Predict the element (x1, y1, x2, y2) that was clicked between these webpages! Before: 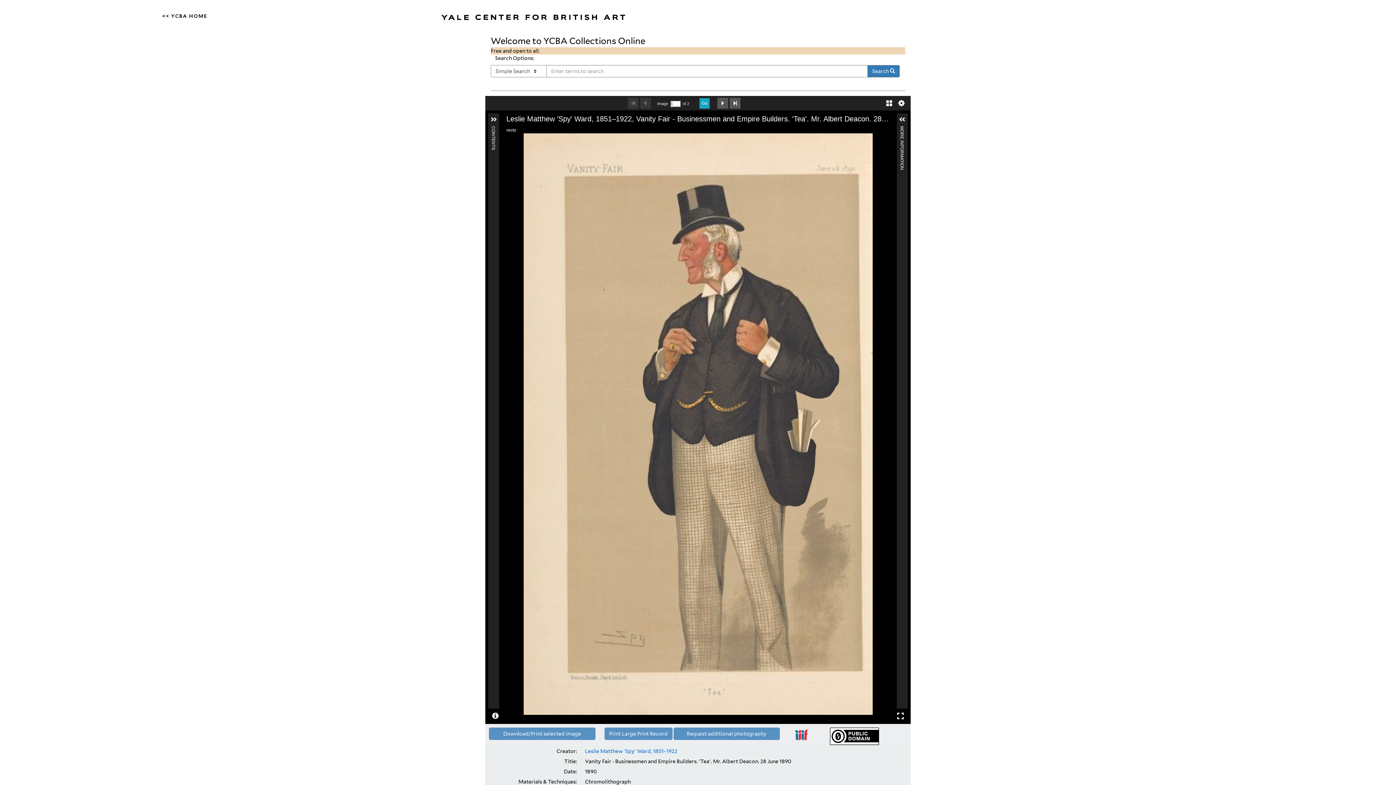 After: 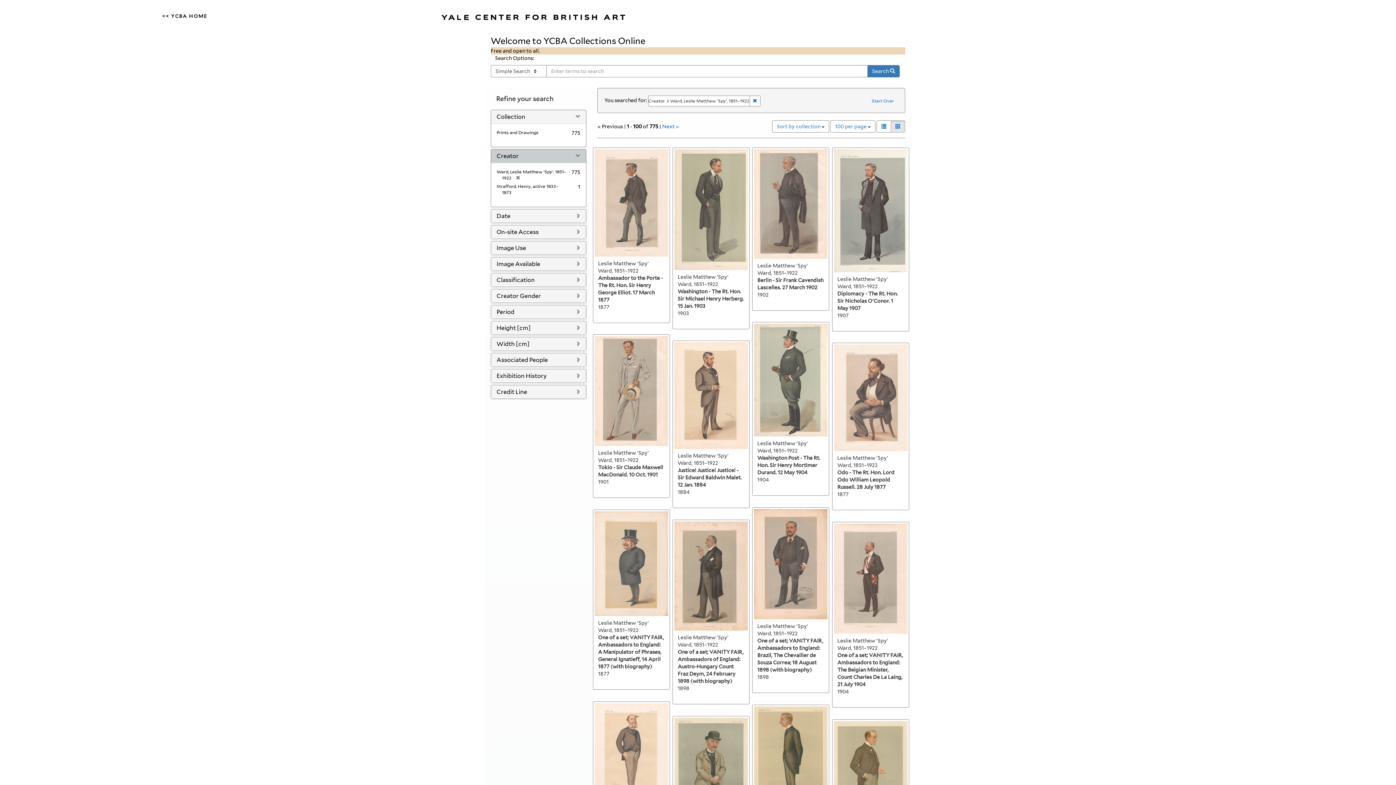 Action: label: Leslie Matthew 'Spy' Ward, 1851–1922 bbox: (585, 748, 677, 754)